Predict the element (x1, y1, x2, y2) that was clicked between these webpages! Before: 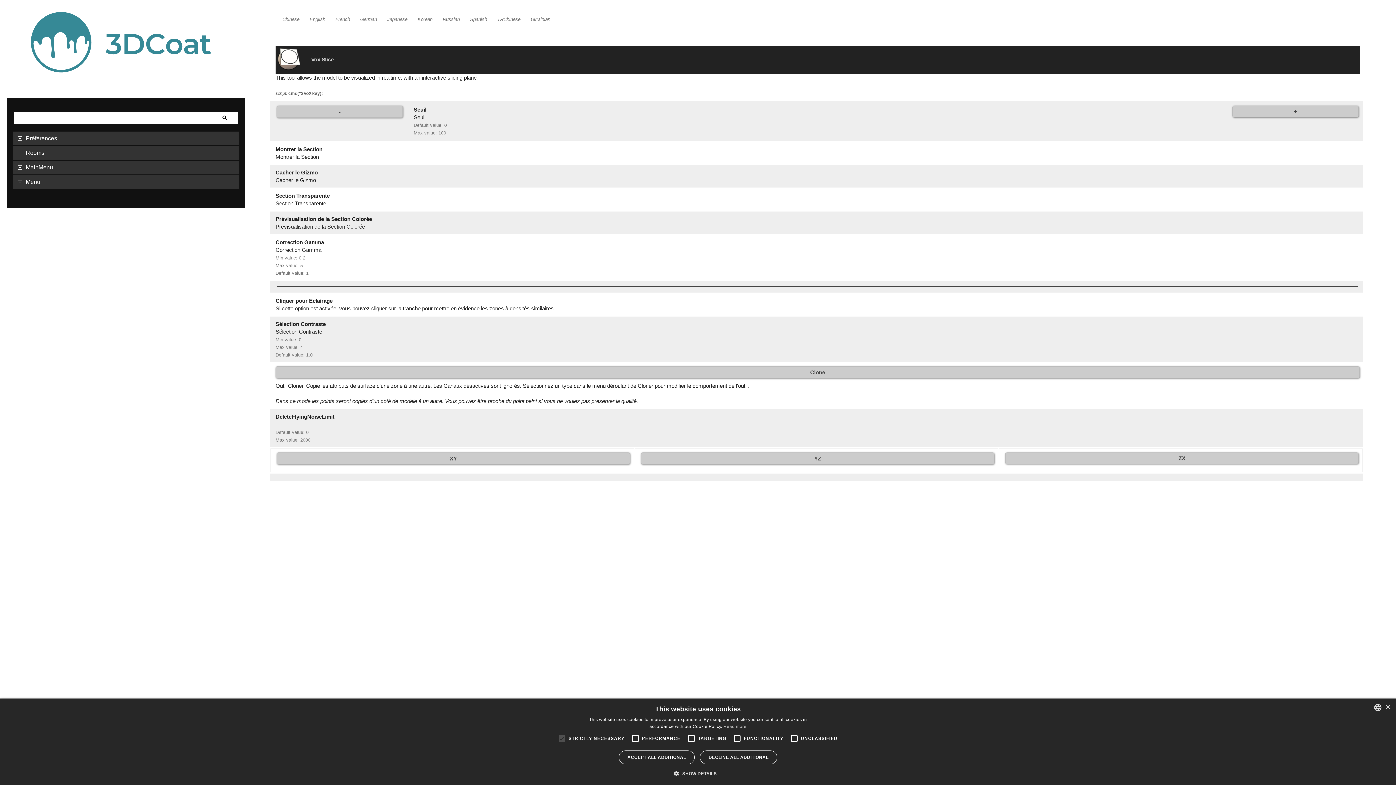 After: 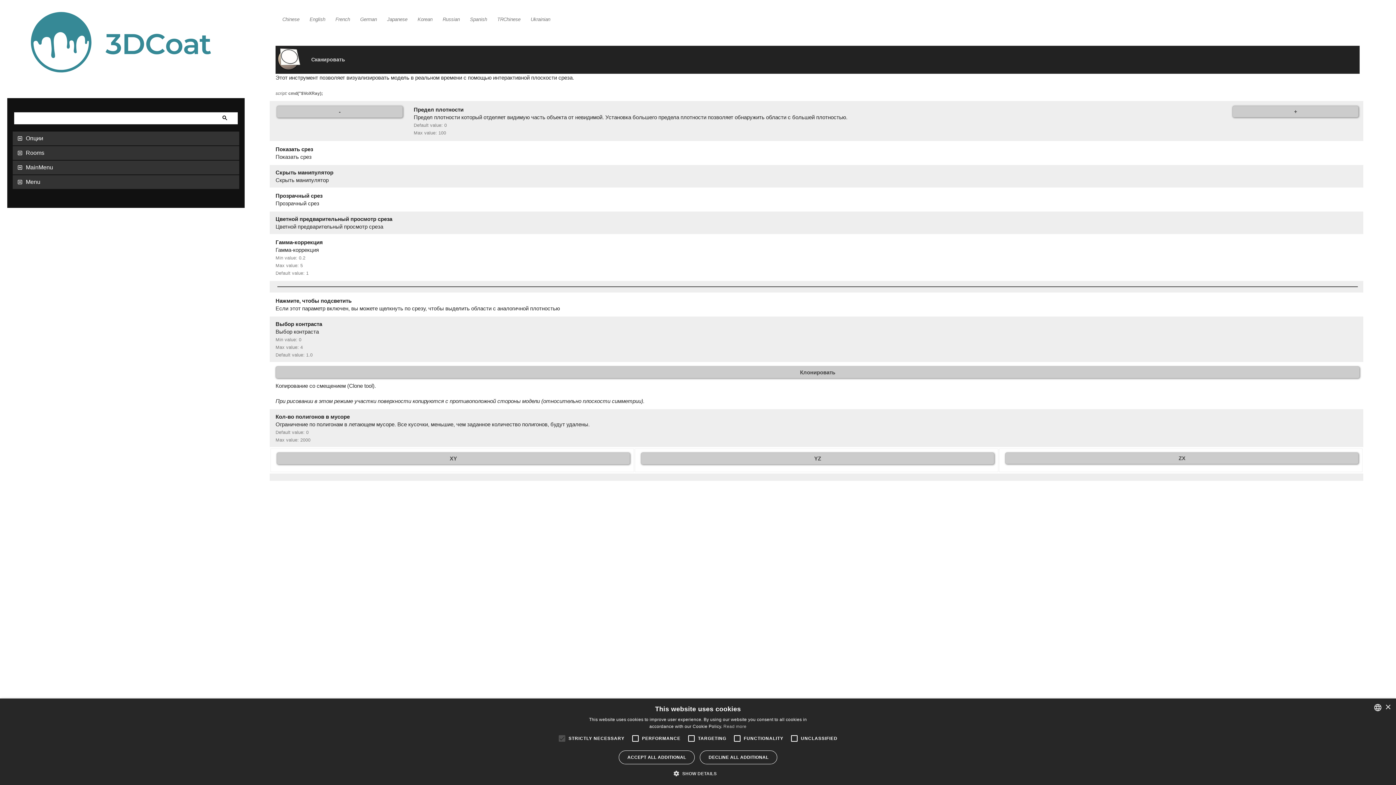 Action: label: Russian bbox: (437, 13, 462, 24)